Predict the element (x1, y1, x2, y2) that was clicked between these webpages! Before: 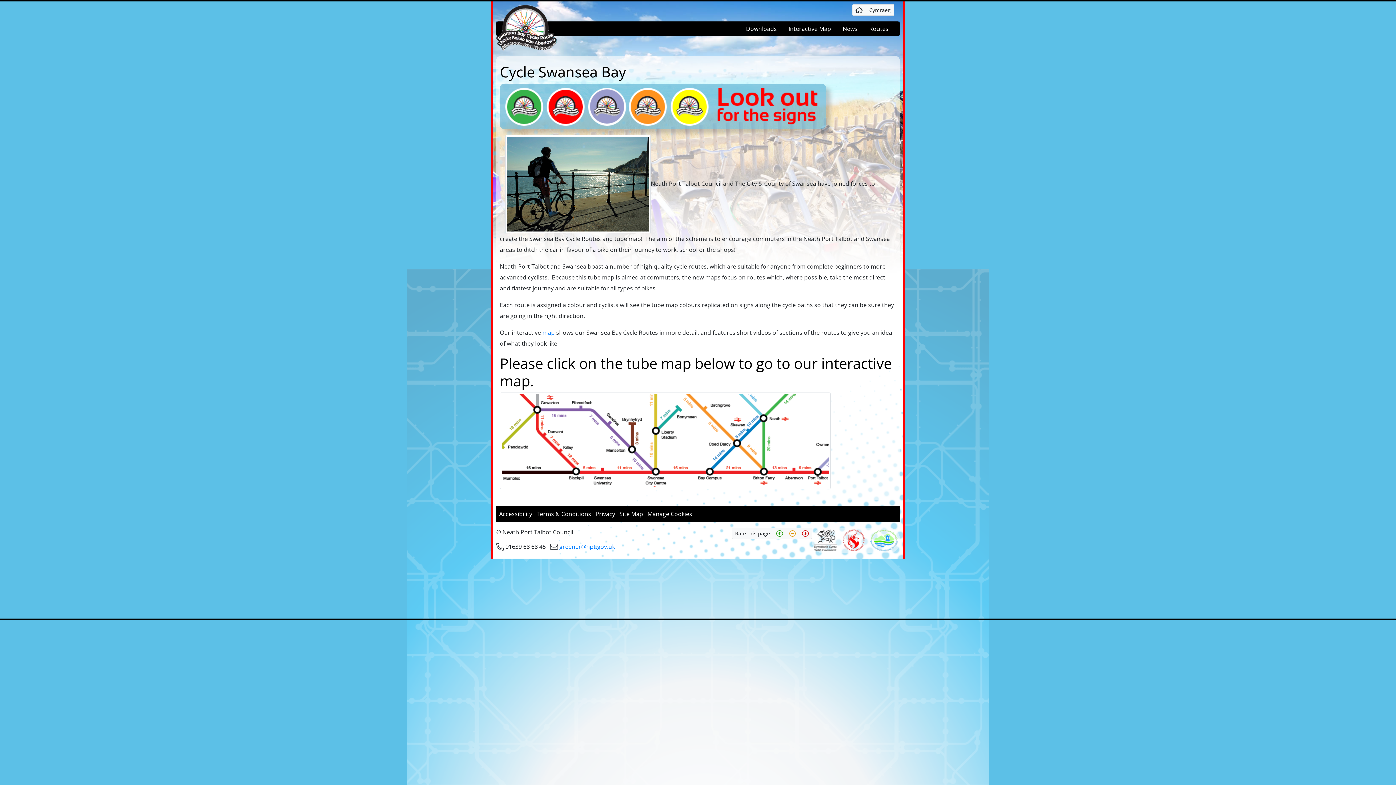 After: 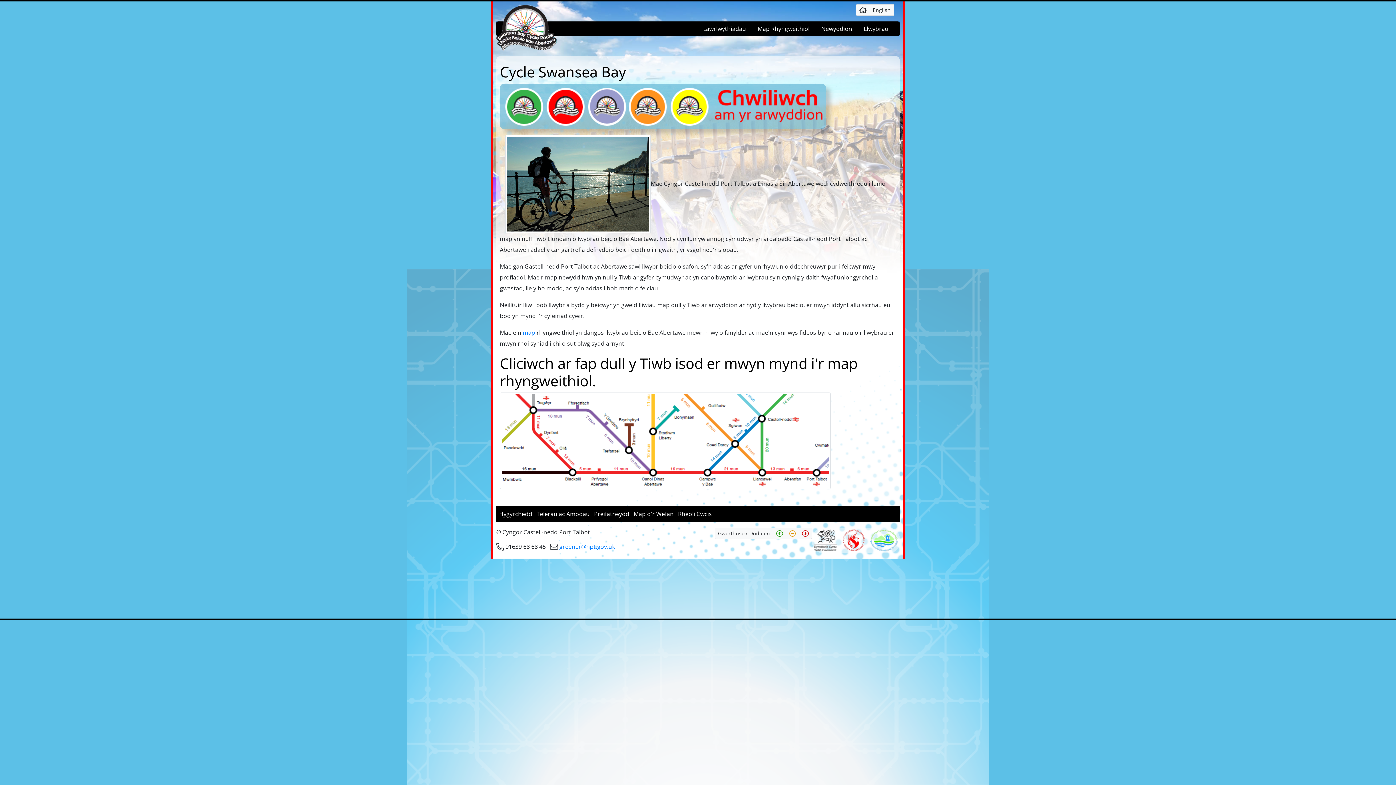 Action: bbox: (866, 4, 894, 15) label: Cymraeg